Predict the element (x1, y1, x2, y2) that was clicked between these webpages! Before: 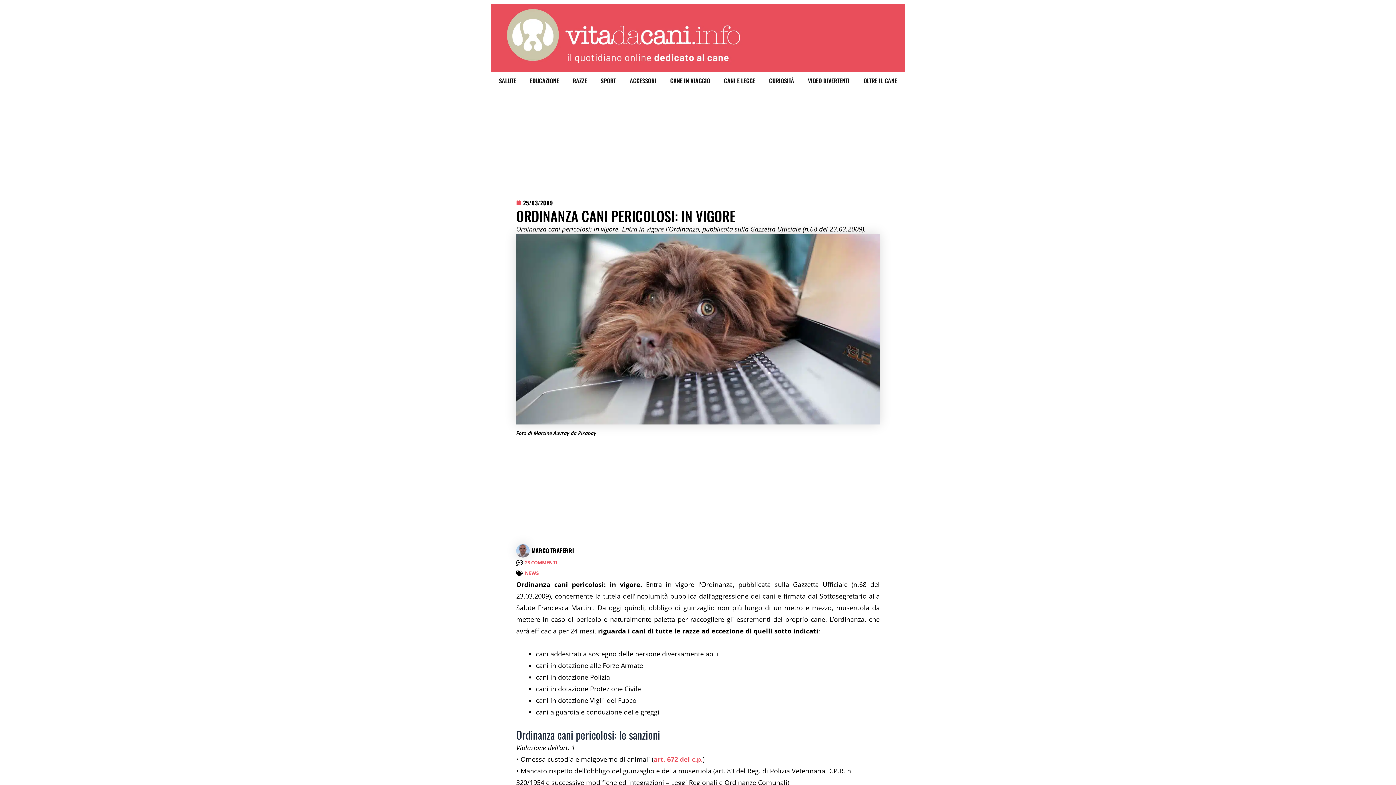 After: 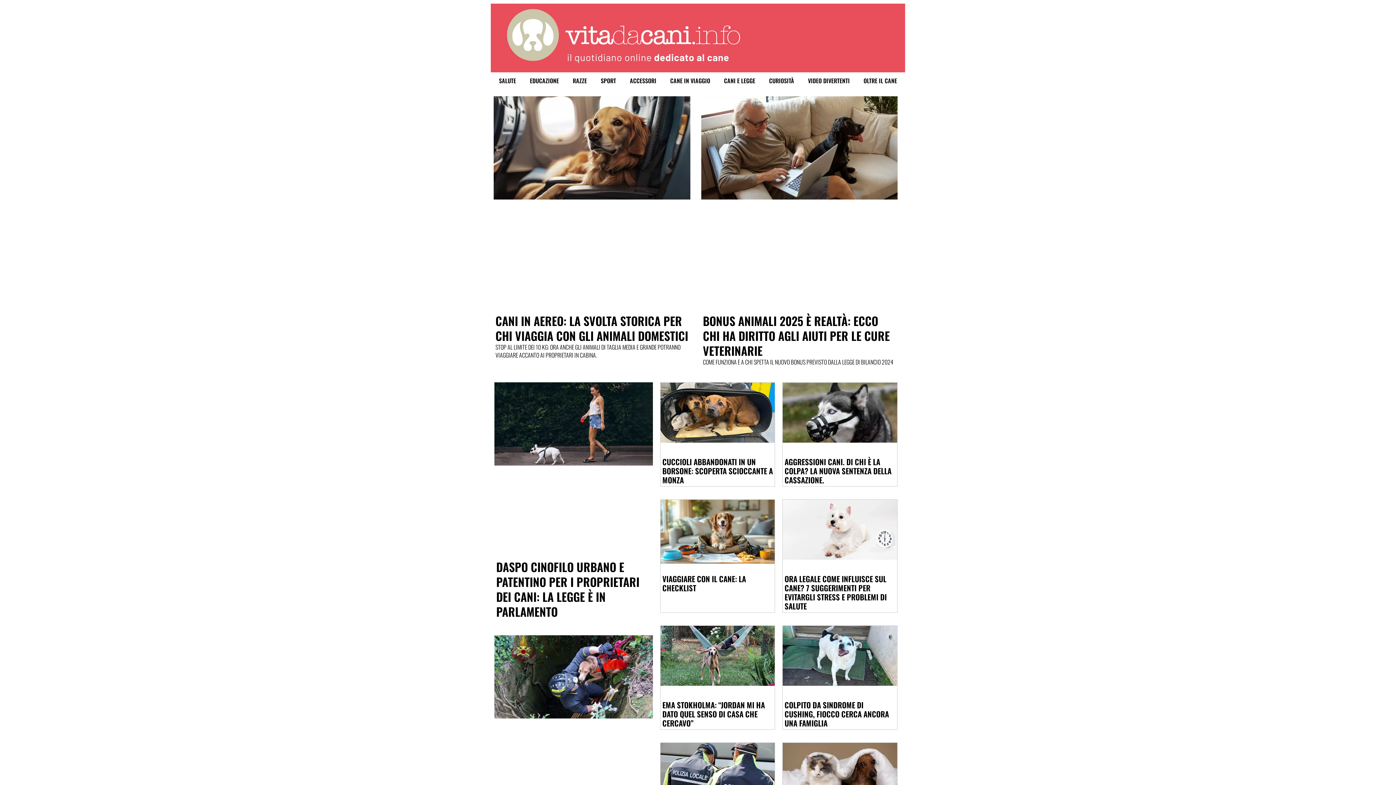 Action: bbox: (490, 3, 905, 72)